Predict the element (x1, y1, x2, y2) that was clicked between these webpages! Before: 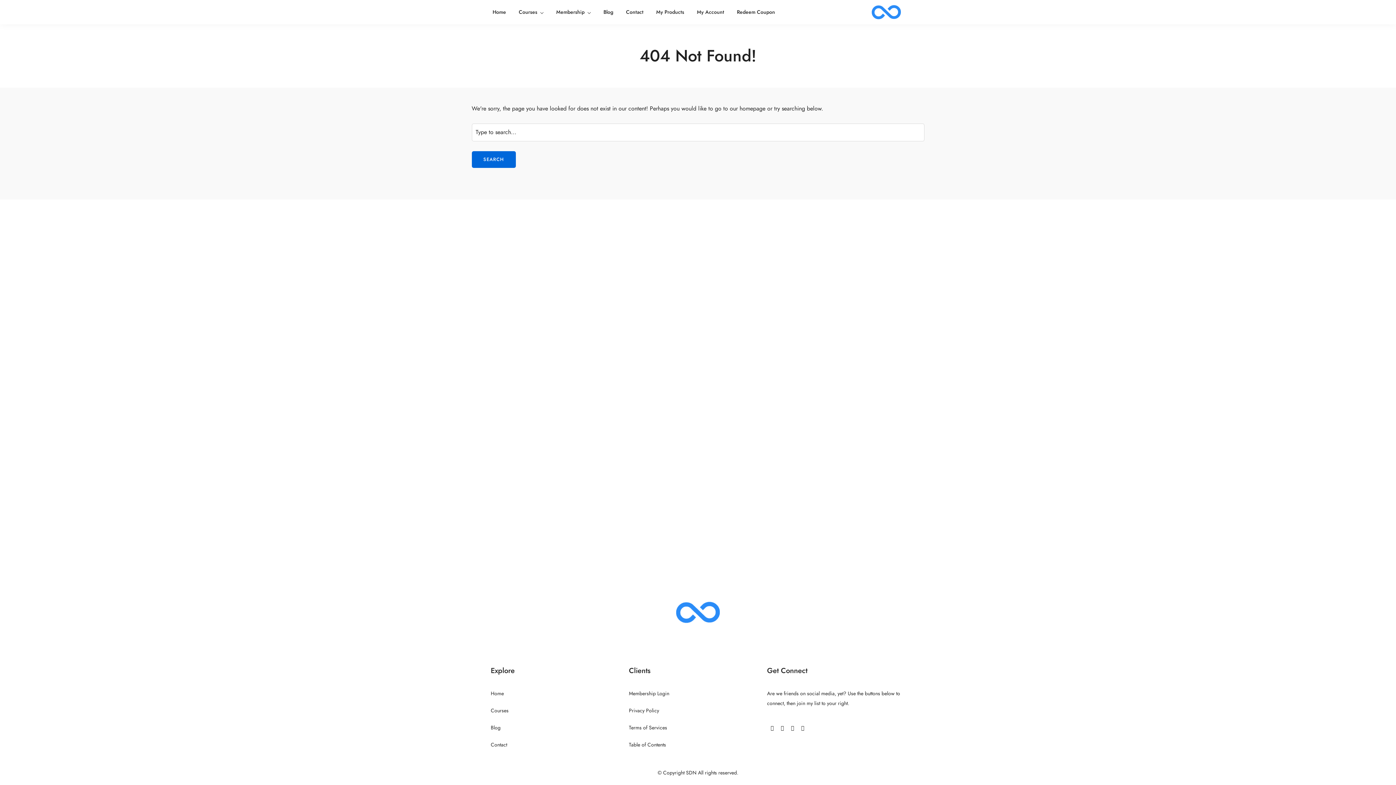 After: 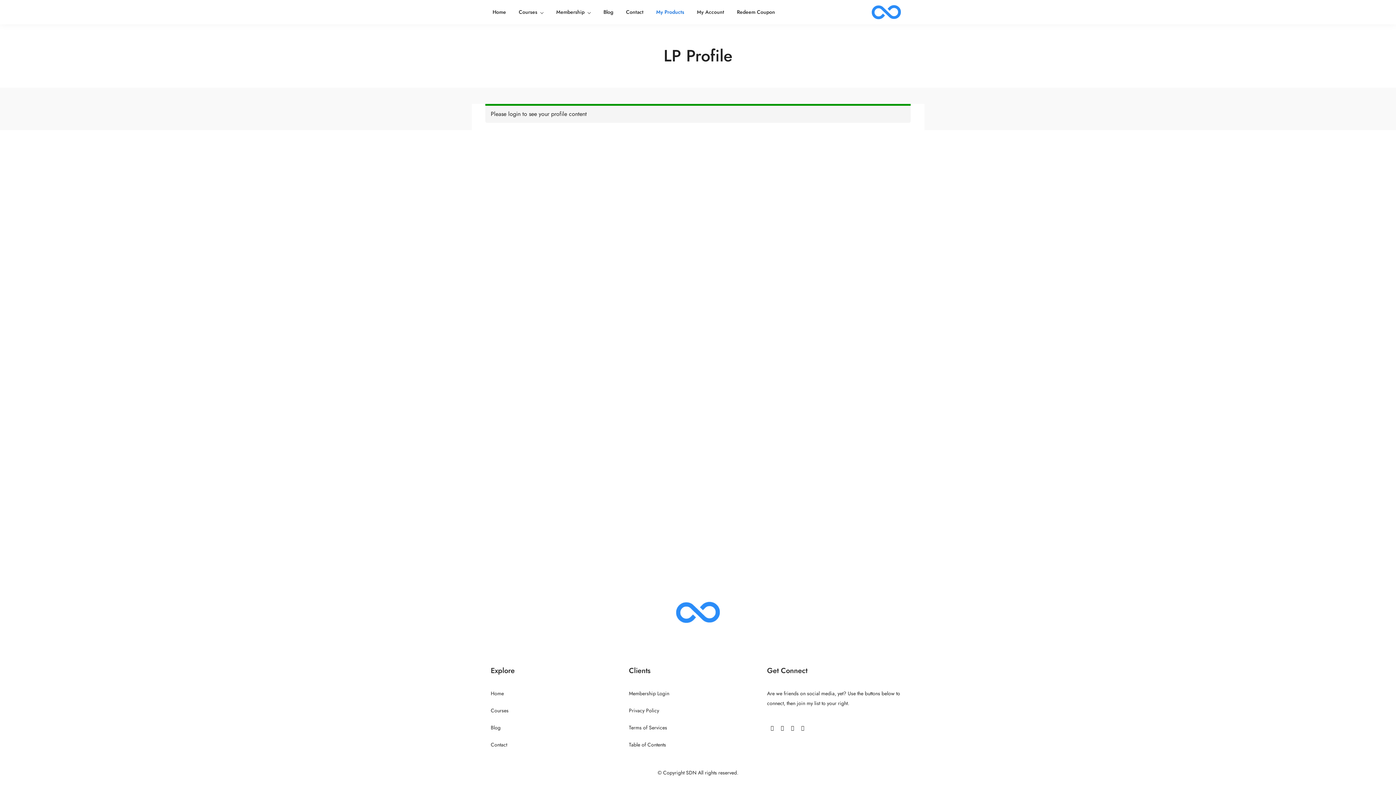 Action: label: My Products bbox: (654, 8, 686, 16)